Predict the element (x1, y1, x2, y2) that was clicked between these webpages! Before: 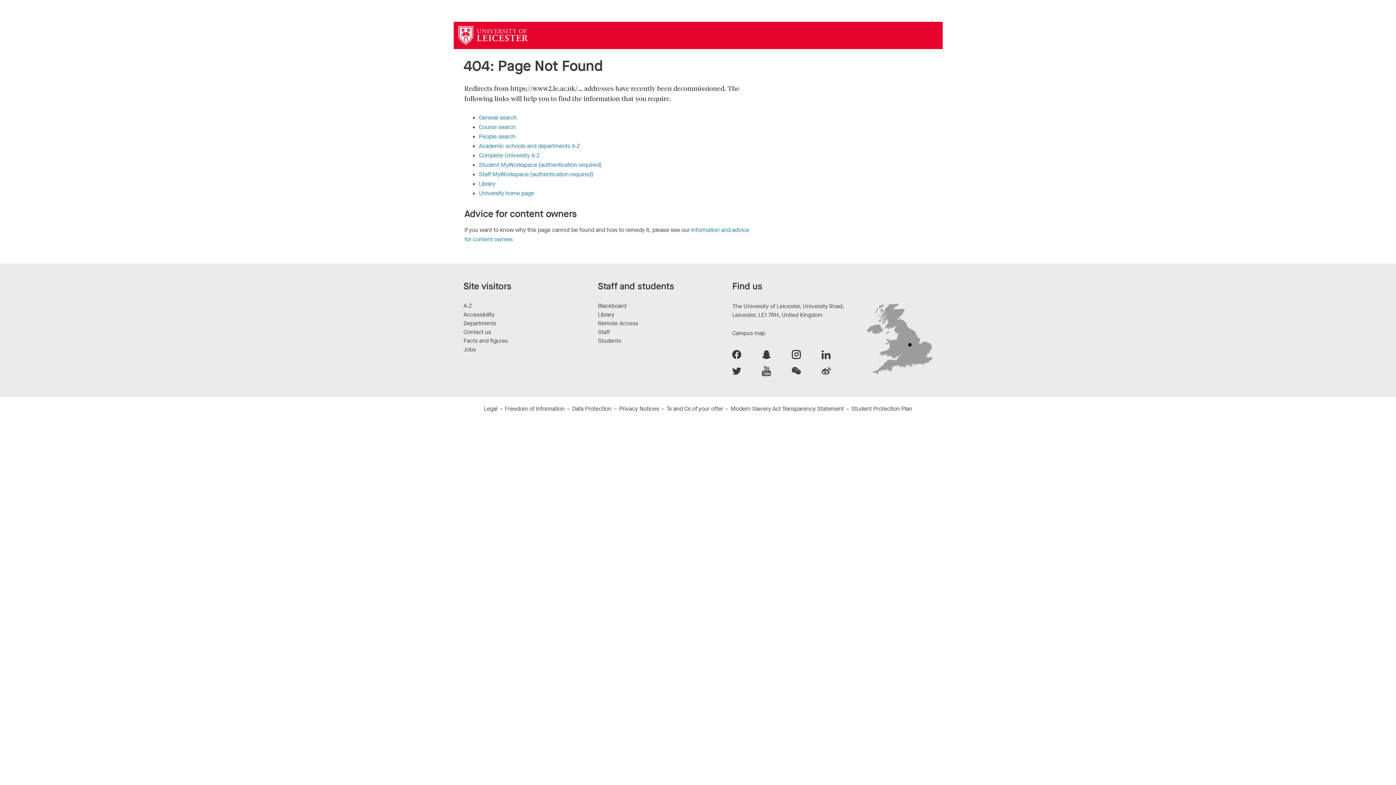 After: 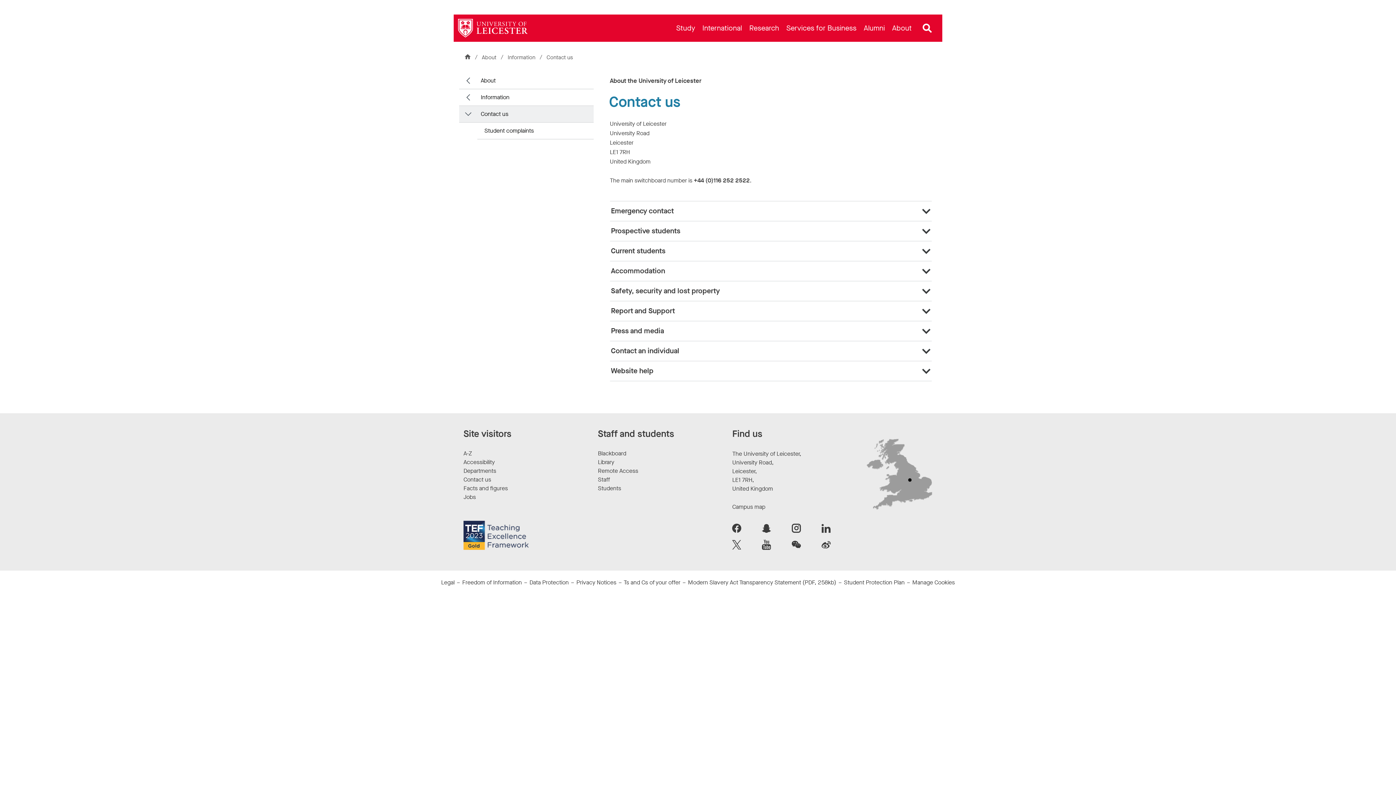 Action: bbox: (463, 328, 491, 336) label: Contact us